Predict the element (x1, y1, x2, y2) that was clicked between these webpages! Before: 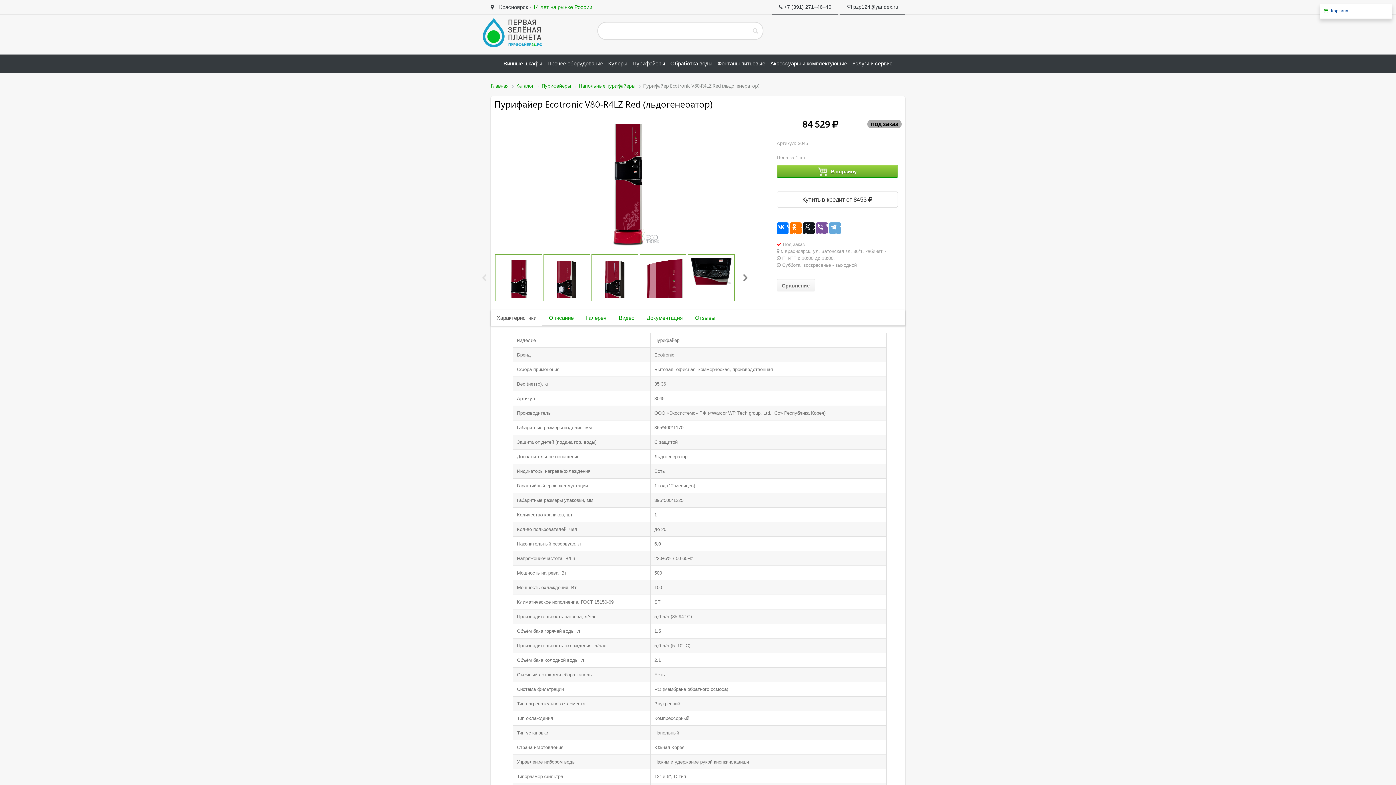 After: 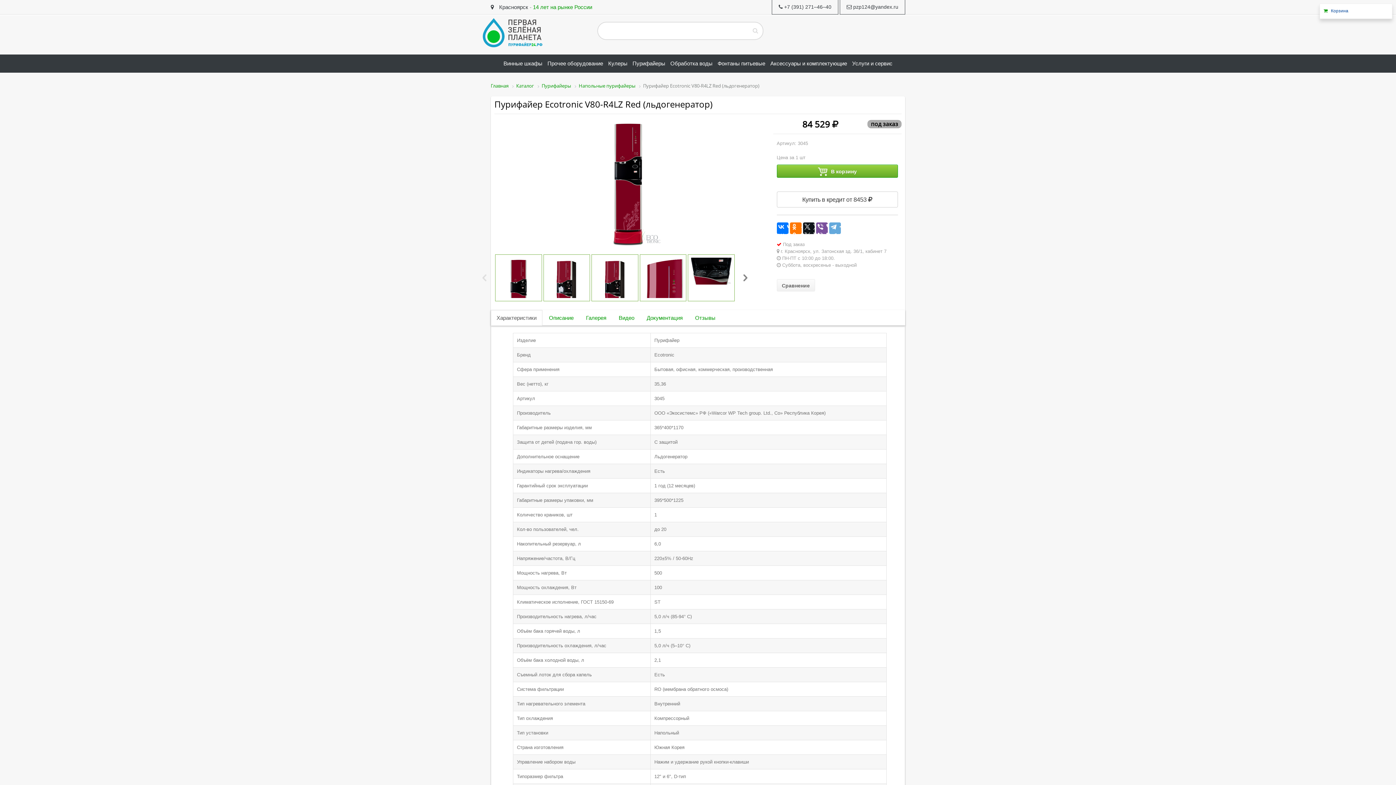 Action: label: Характеристики bbox: (490, 310, 542, 325)